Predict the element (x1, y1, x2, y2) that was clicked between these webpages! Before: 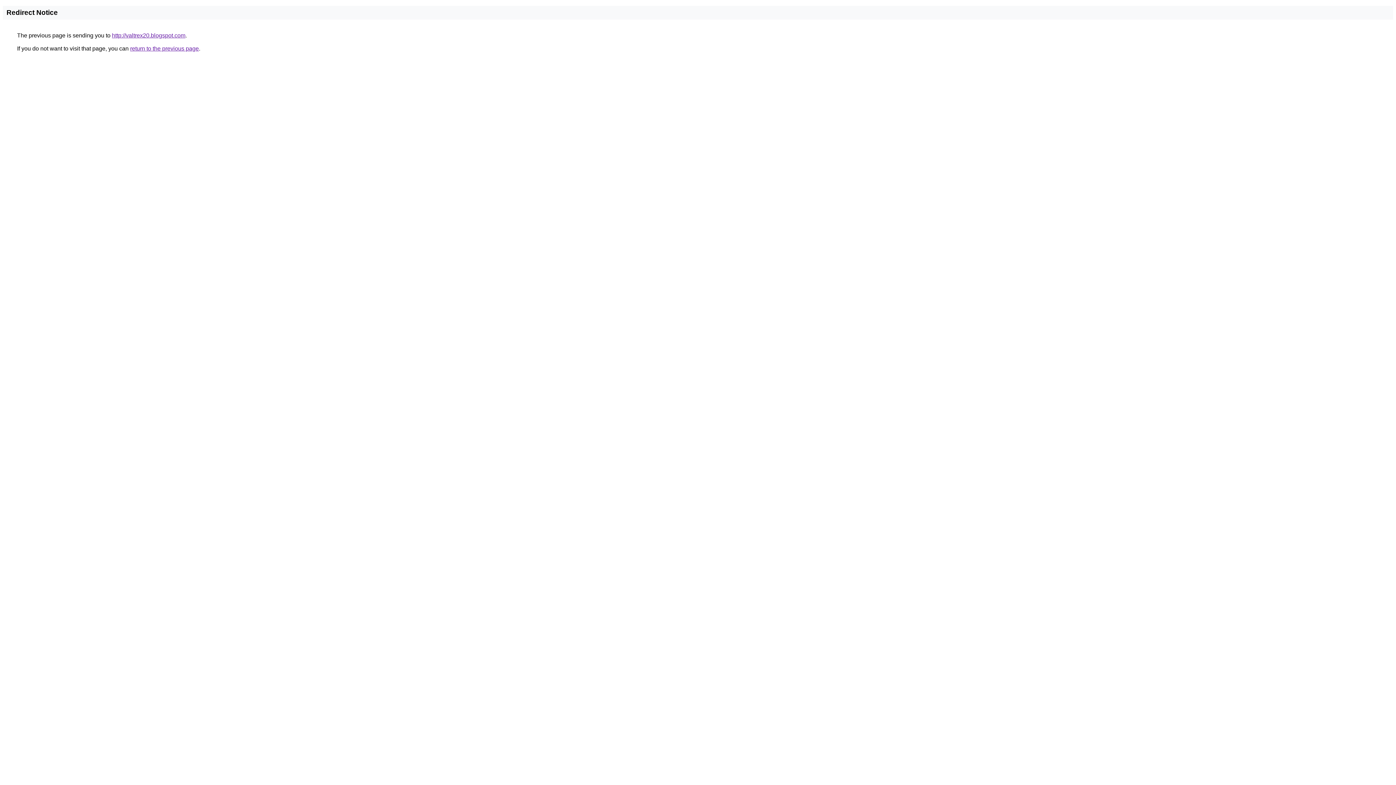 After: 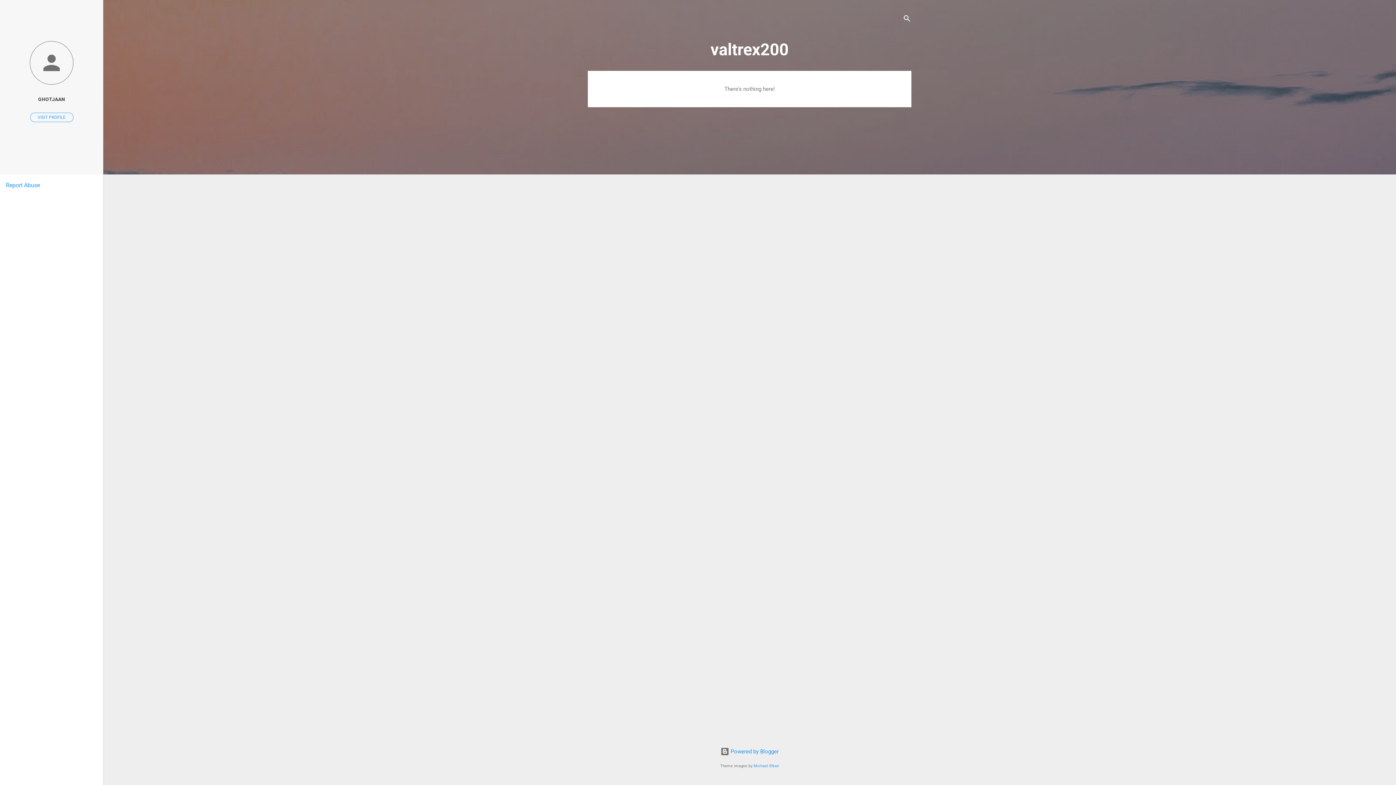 Action: bbox: (112, 32, 185, 38) label: http://valtrex20.blogspot.com